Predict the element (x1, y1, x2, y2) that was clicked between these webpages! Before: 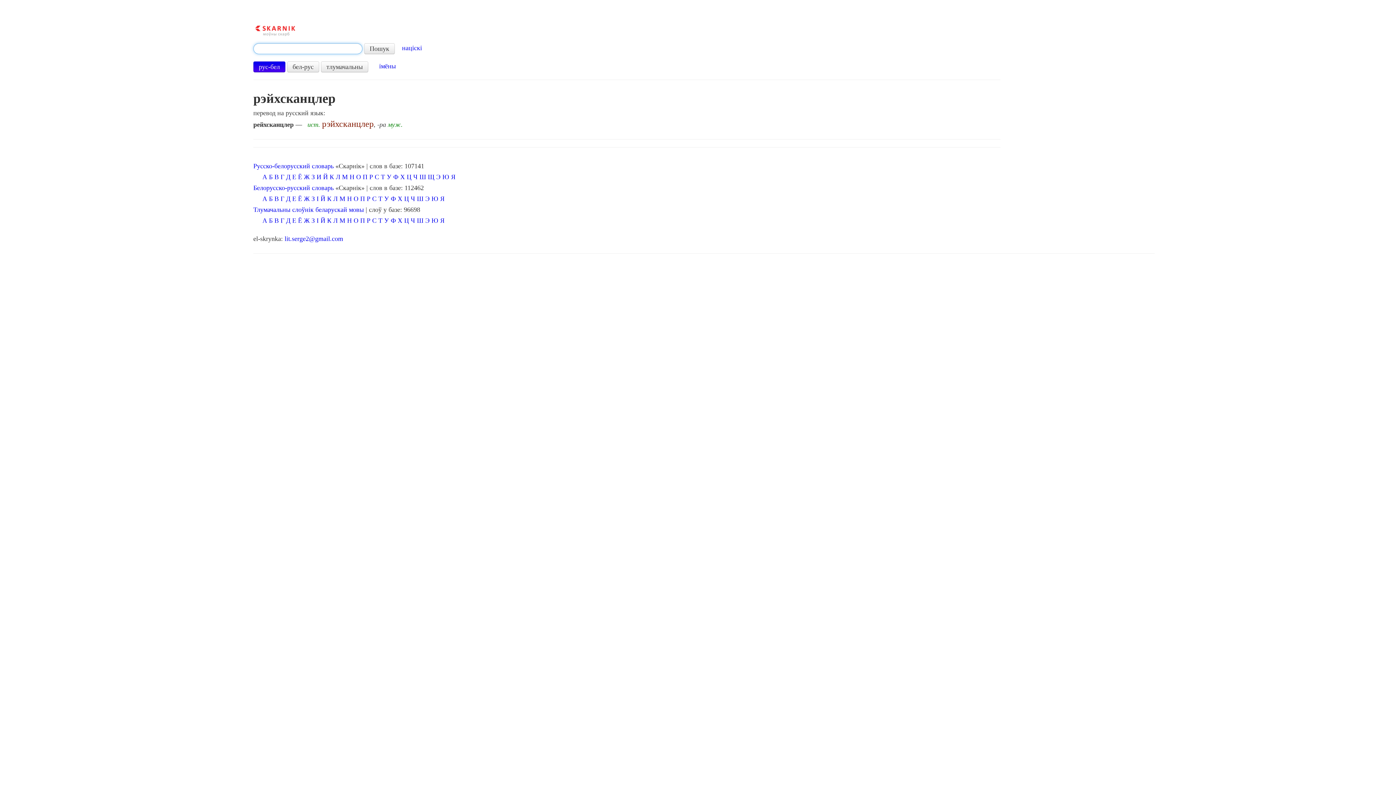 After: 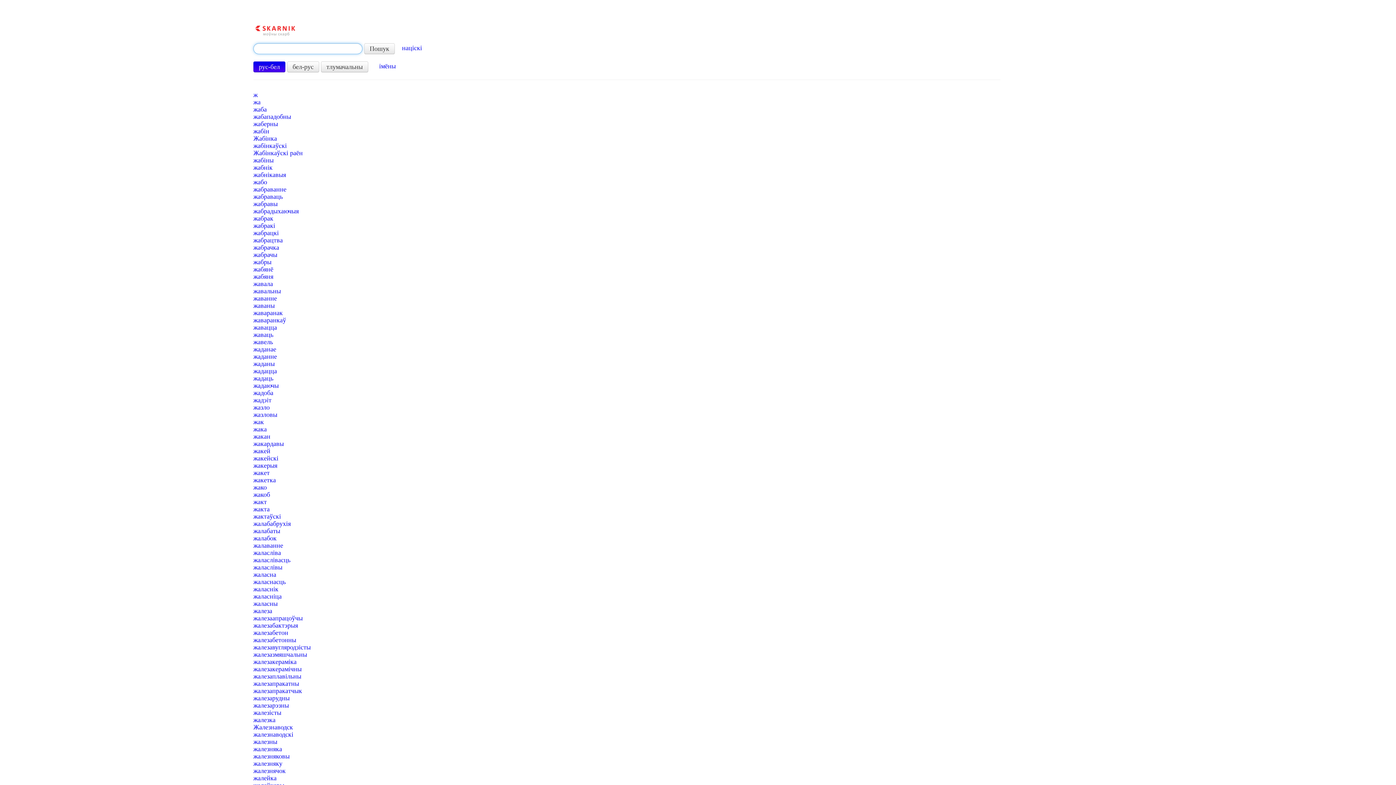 Action: label: Ж bbox: (303, 195, 309, 202)